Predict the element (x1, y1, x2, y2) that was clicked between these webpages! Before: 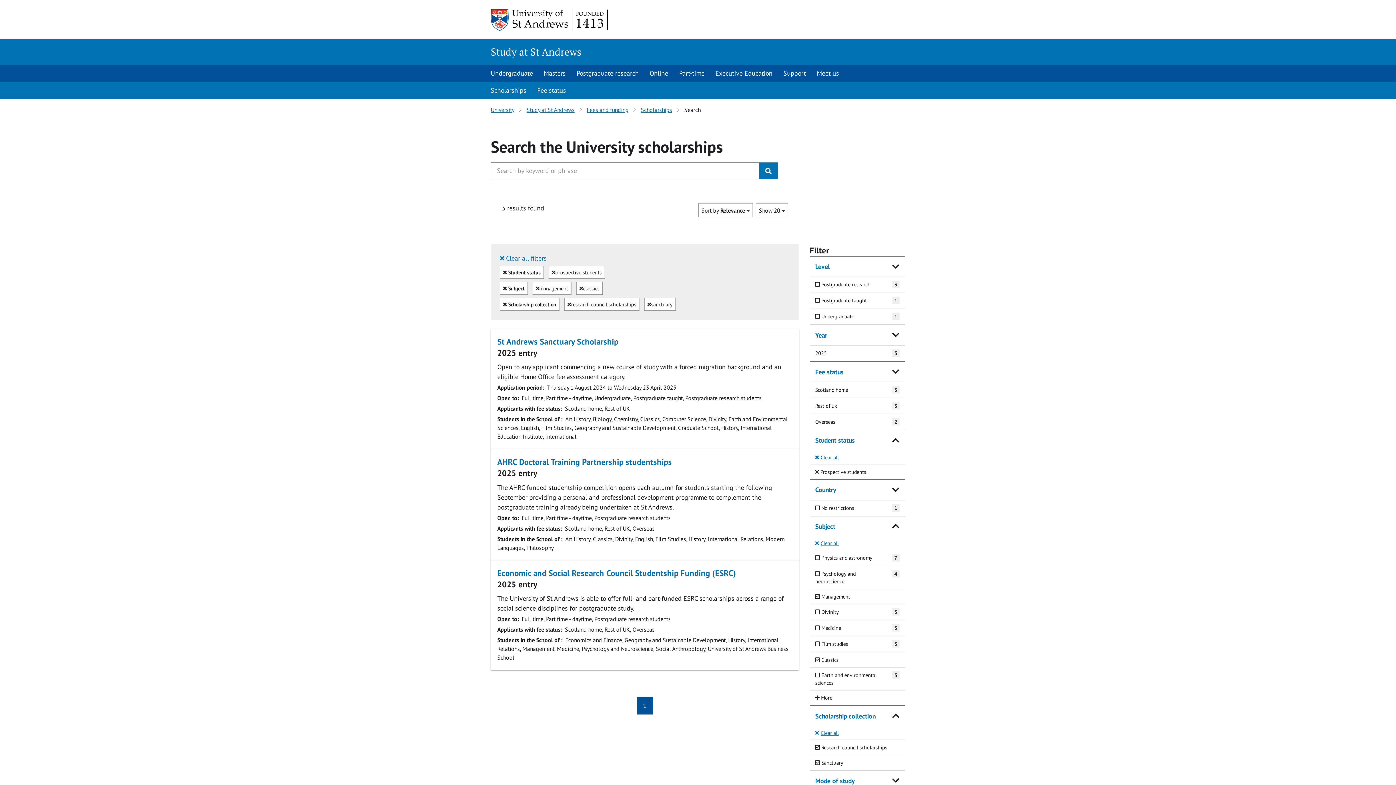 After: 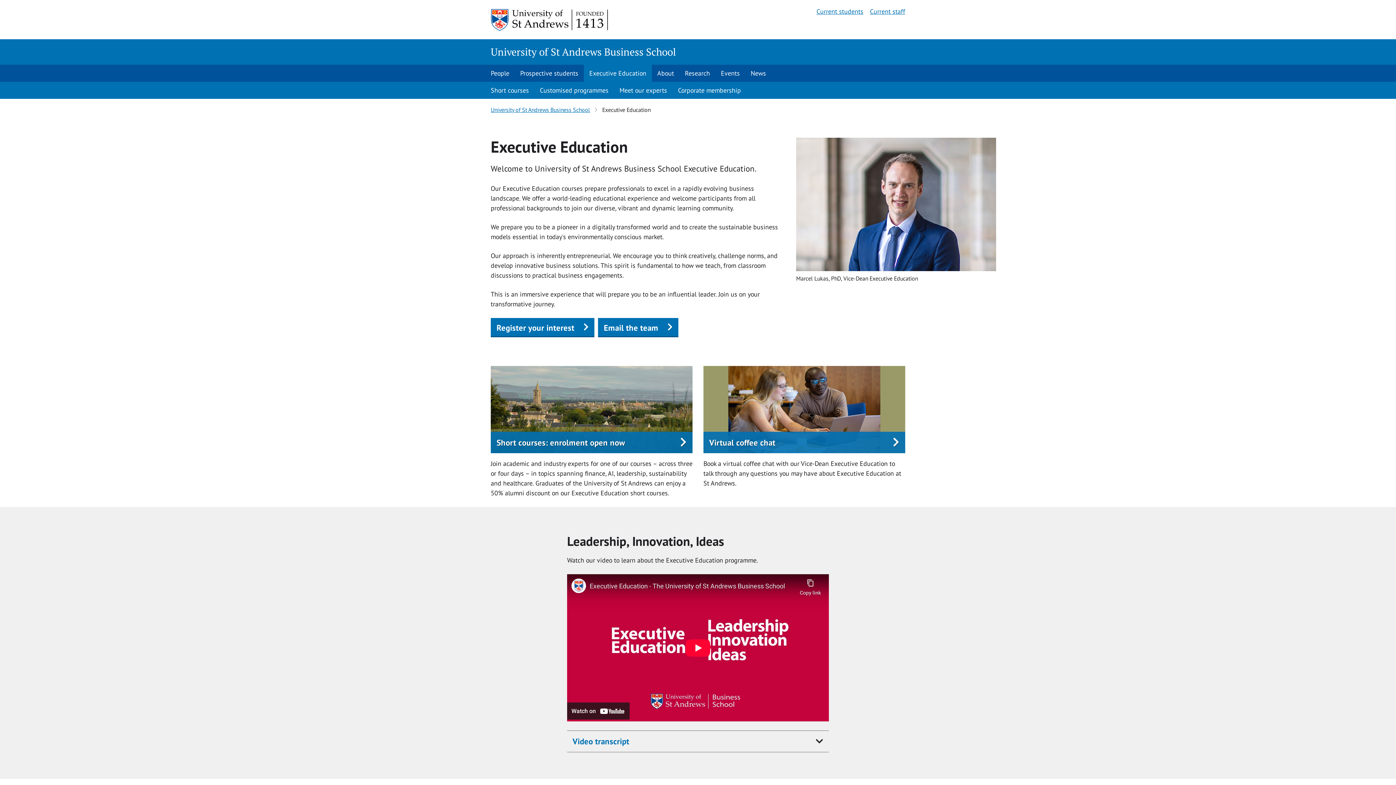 Action: label: Executive Education bbox: (710, 64, 778, 81)